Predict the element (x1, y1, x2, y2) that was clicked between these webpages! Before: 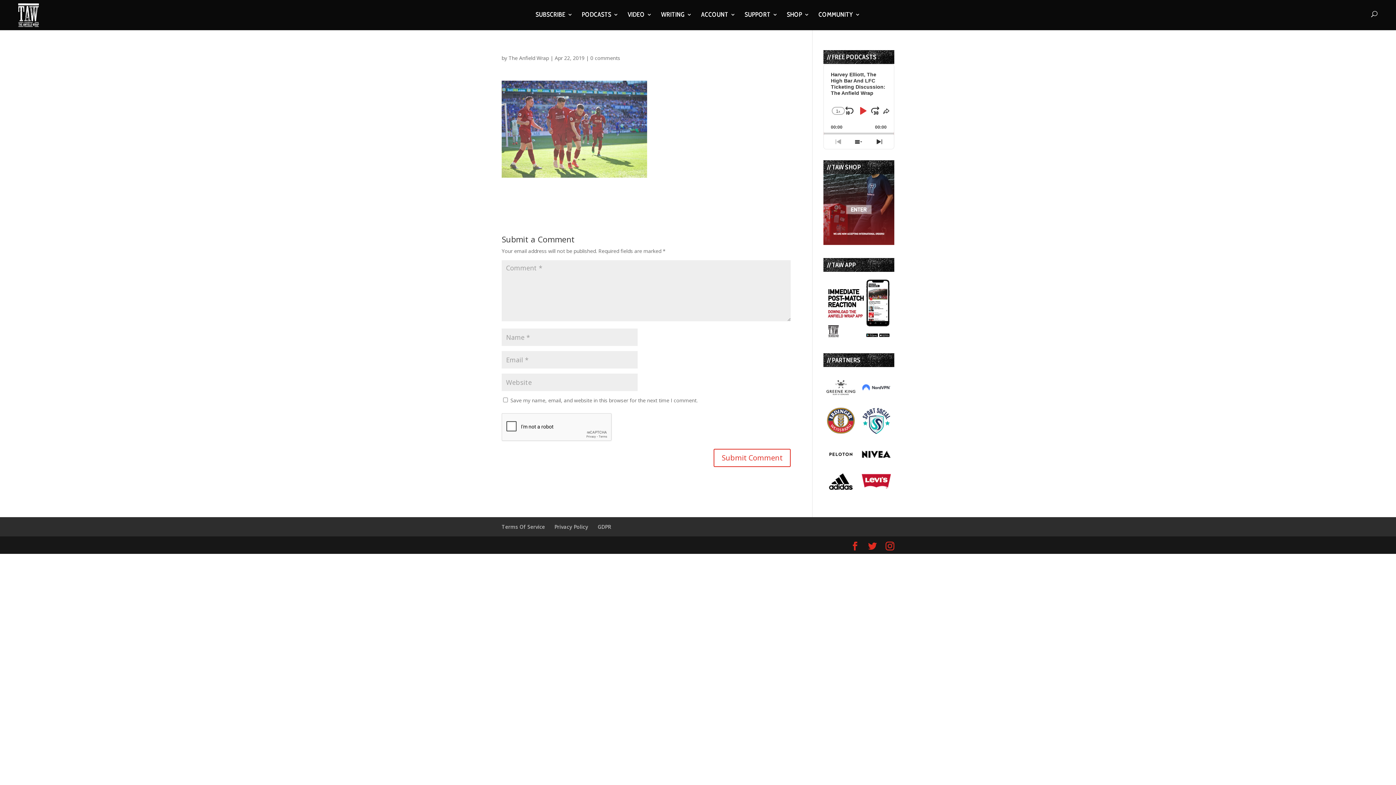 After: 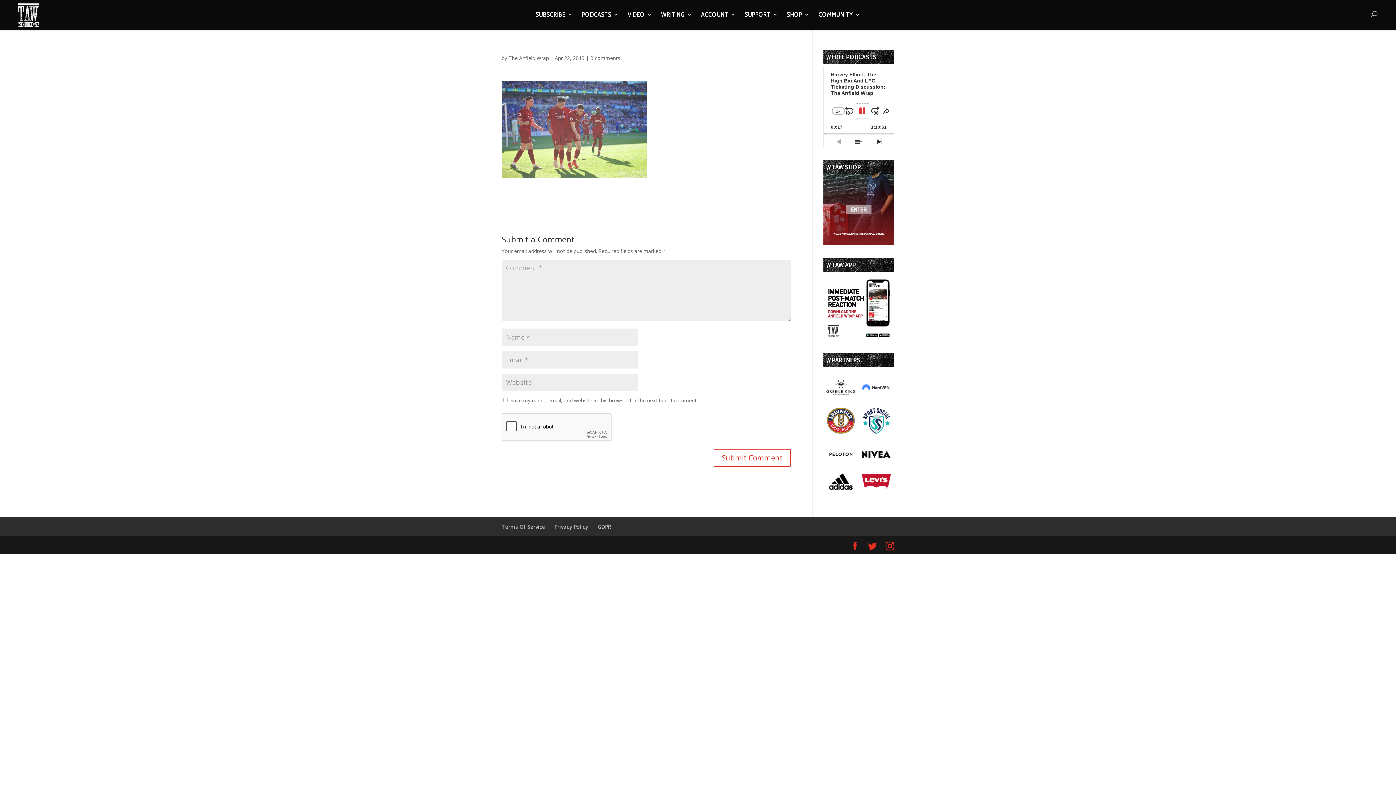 Action: bbox: (855, 103, 869, 118) label: Play Pause